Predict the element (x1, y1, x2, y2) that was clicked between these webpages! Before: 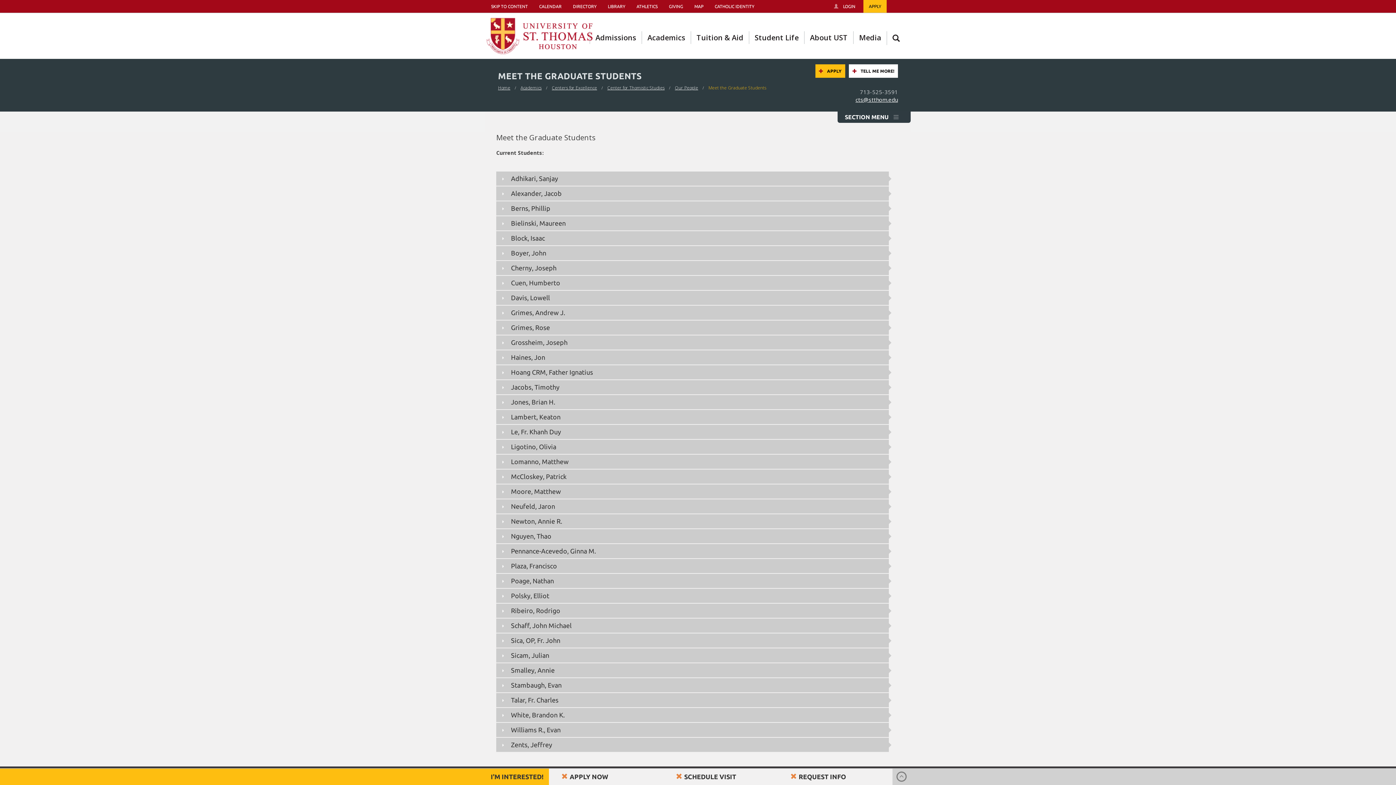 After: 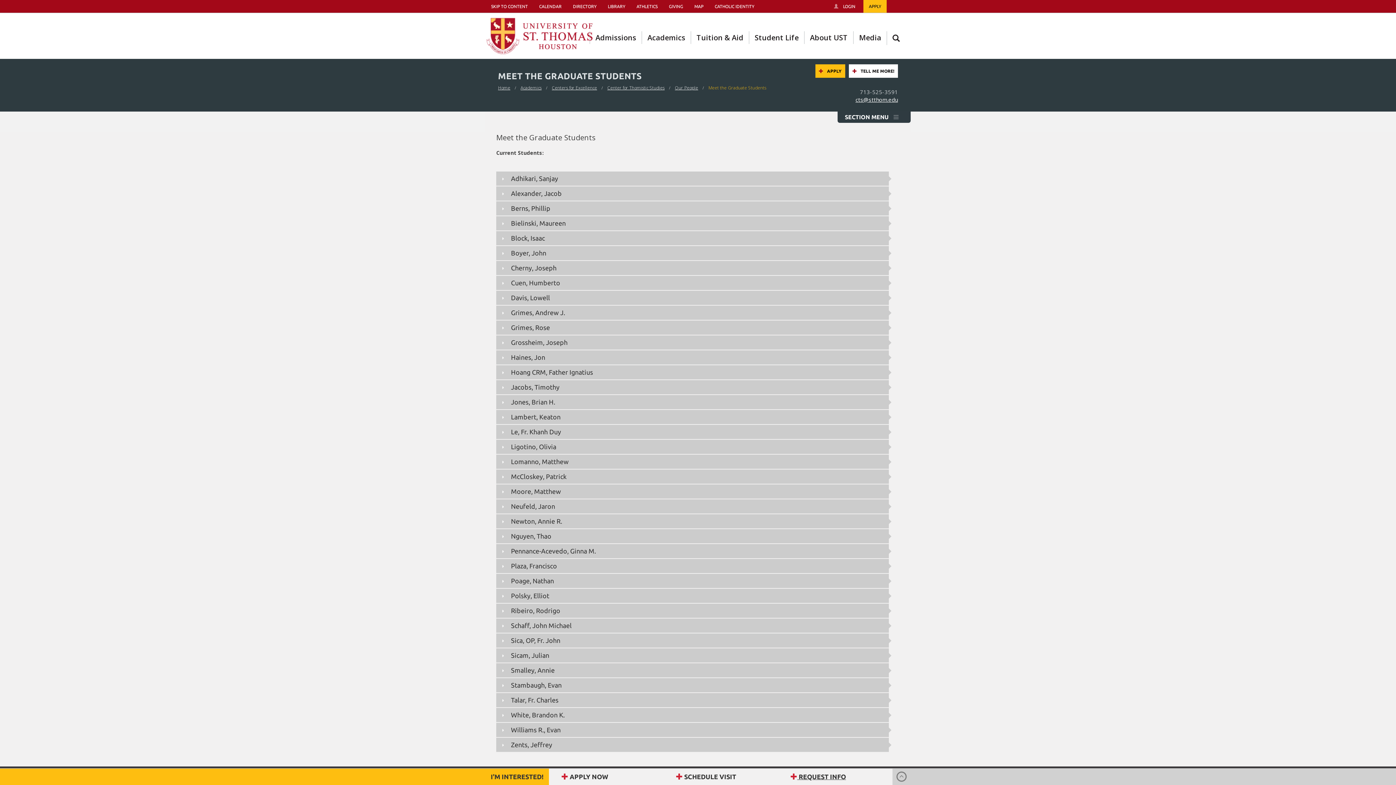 Action: label:  REQUEST INFO bbox: (790, 773, 846, 780)